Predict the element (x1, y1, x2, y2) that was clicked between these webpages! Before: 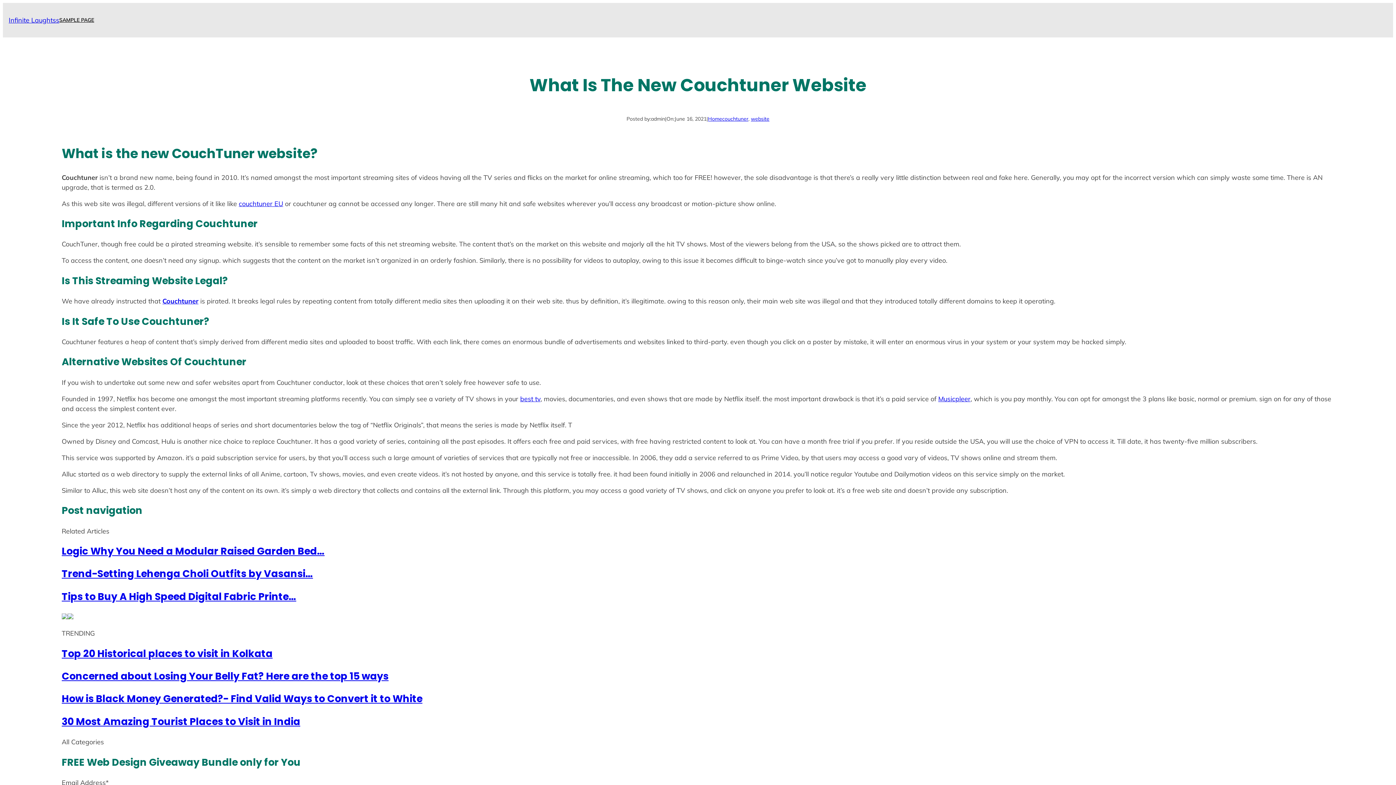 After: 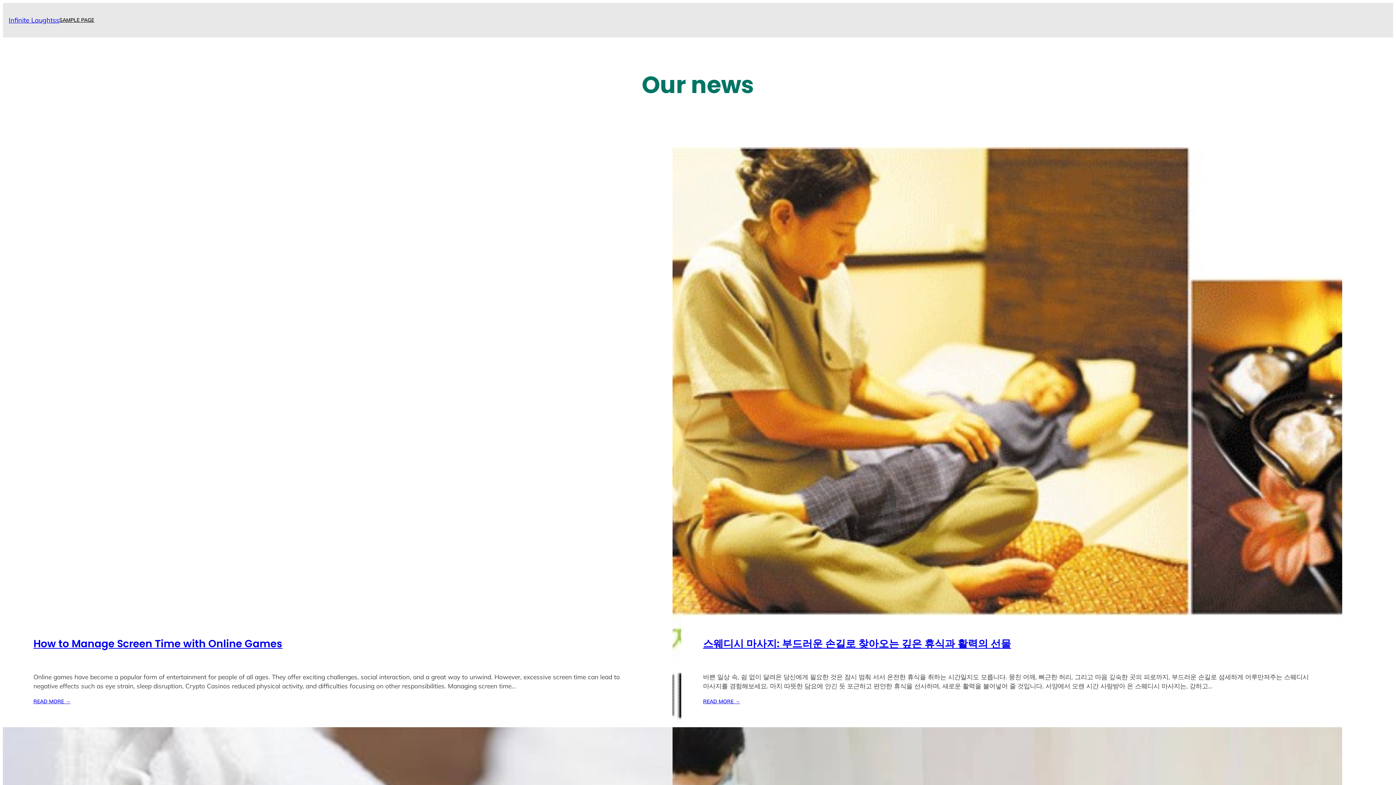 Action: label: Infinite Laughtss bbox: (8, 16, 59, 24)